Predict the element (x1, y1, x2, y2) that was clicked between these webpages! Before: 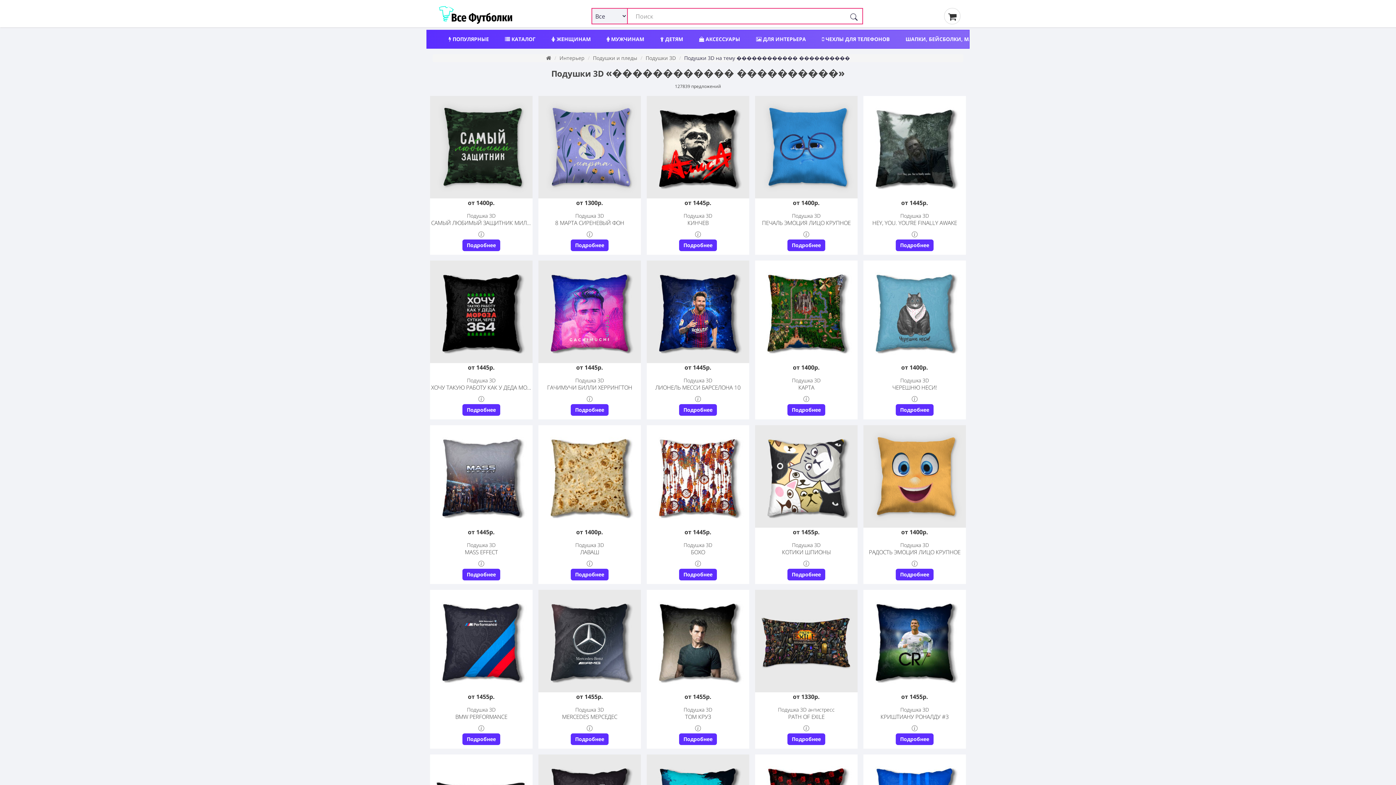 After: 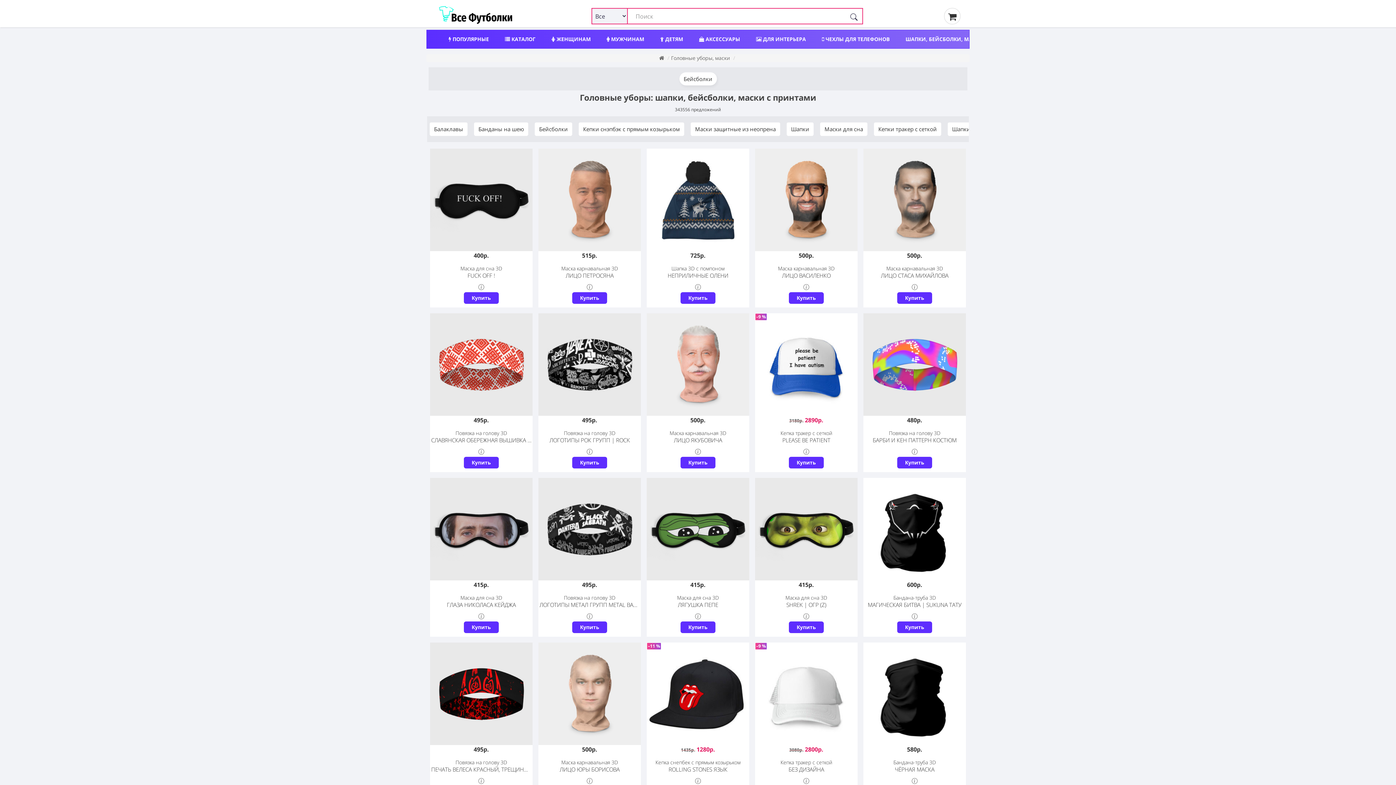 Action: bbox: (898, 30, 990, 48) label: ШАПКИ, БЕЙСБОЛКИ, МАСКИ